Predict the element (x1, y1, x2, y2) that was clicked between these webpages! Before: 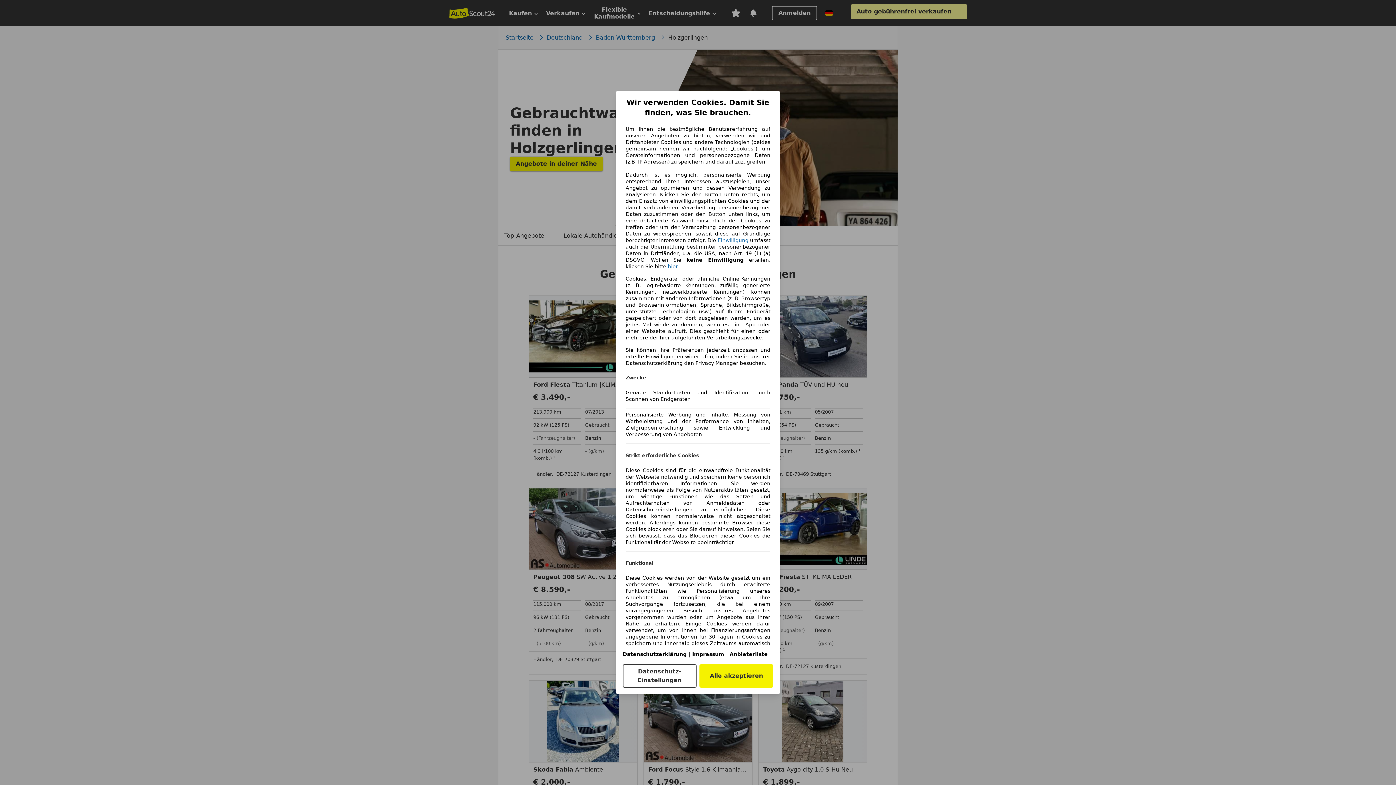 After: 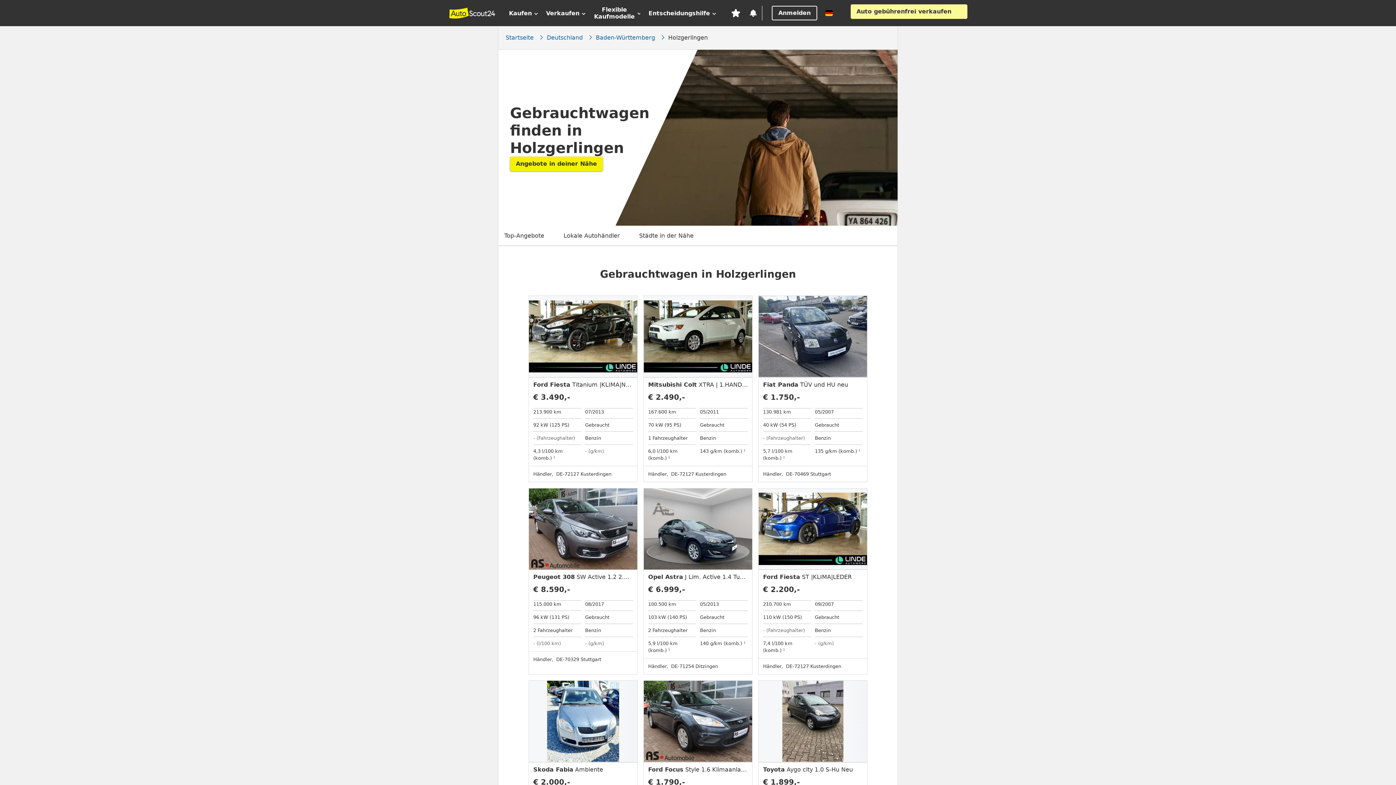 Action: bbox: (699, 664, 773, 688) label: Alle akzeptieren